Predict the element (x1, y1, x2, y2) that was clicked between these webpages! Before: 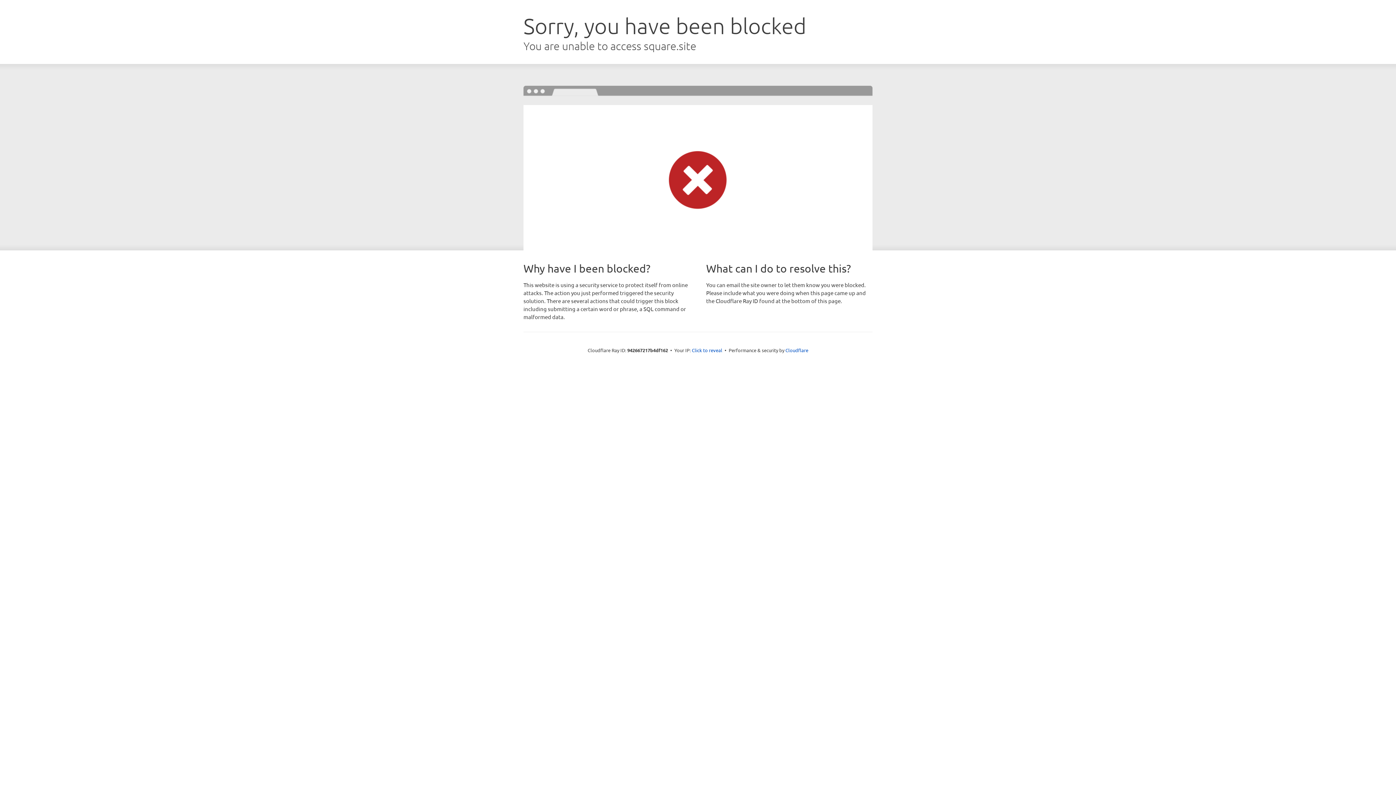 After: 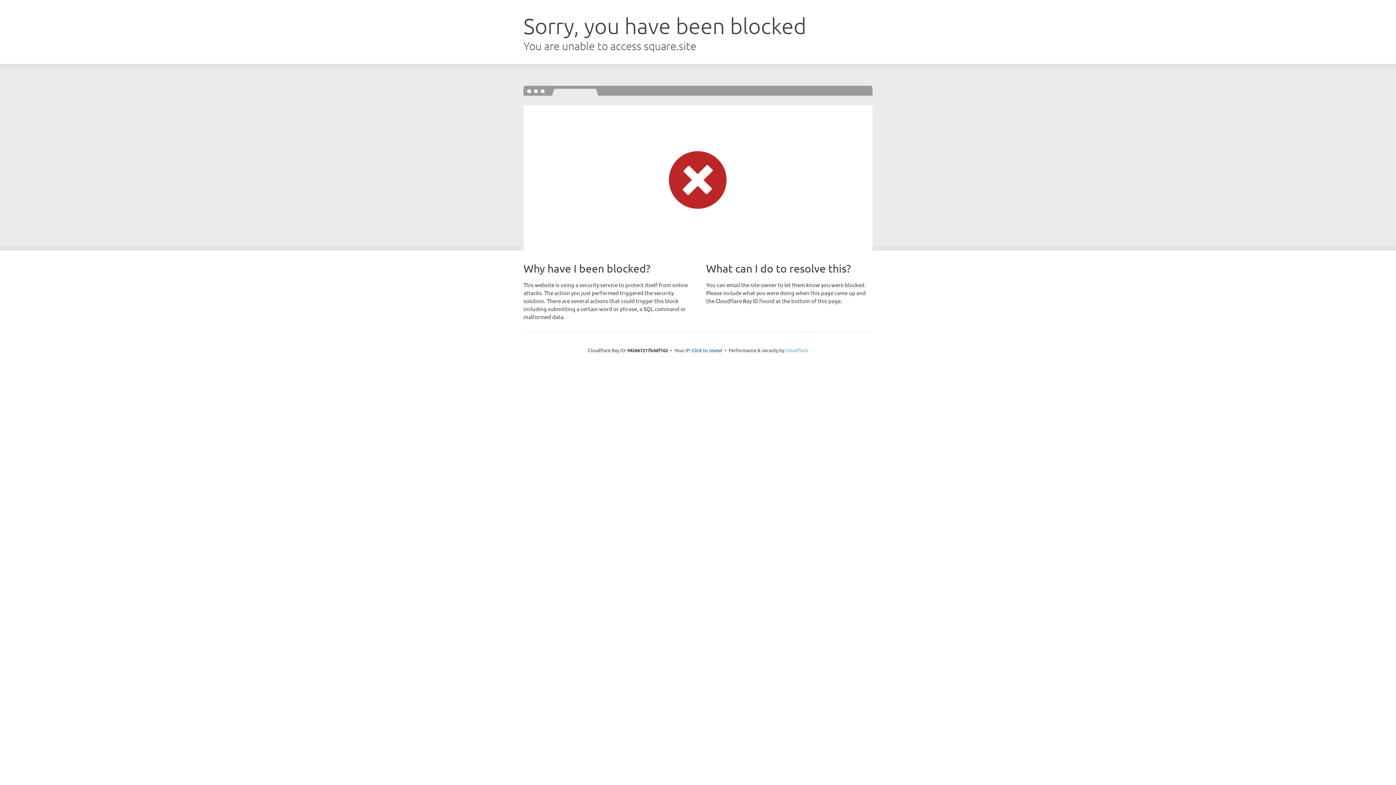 Action: label: Cloudflare bbox: (785, 347, 808, 353)